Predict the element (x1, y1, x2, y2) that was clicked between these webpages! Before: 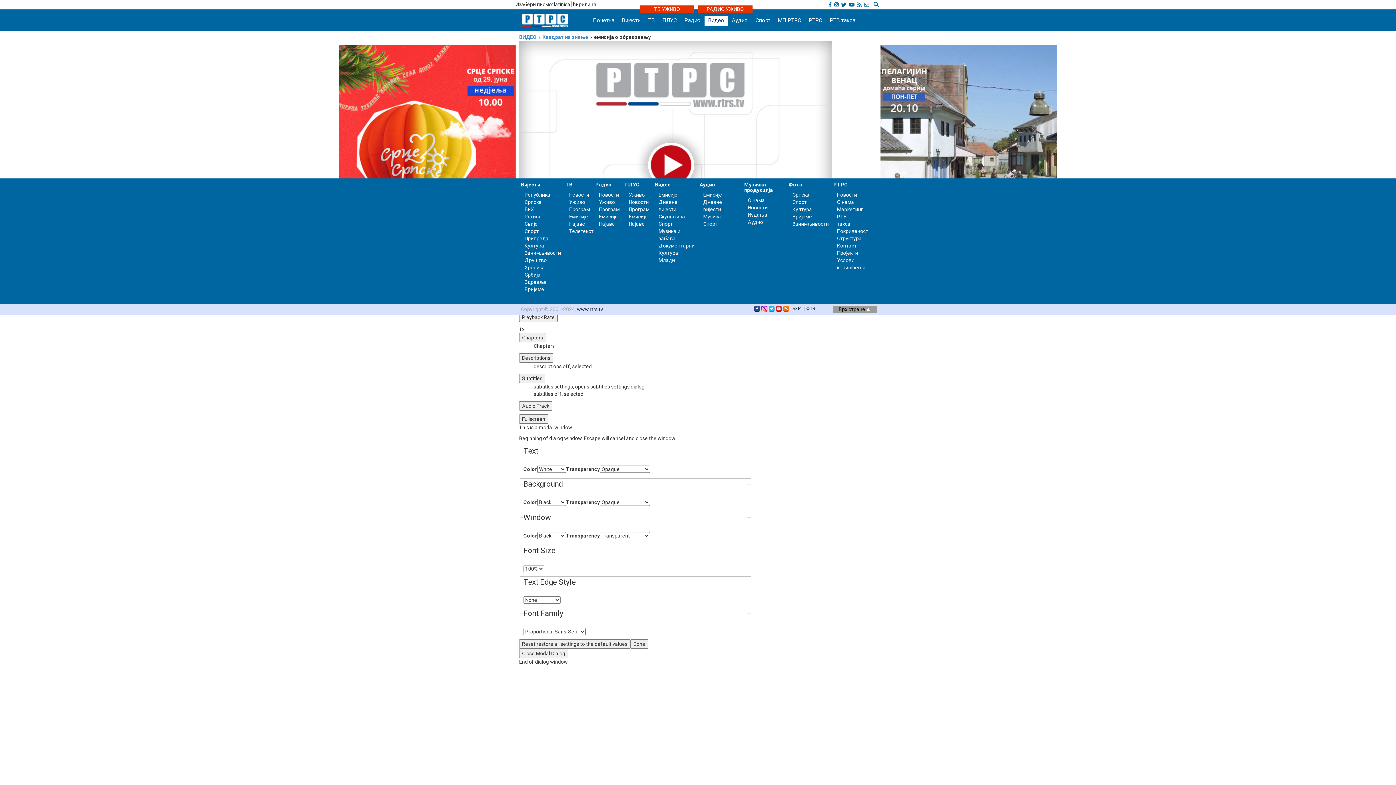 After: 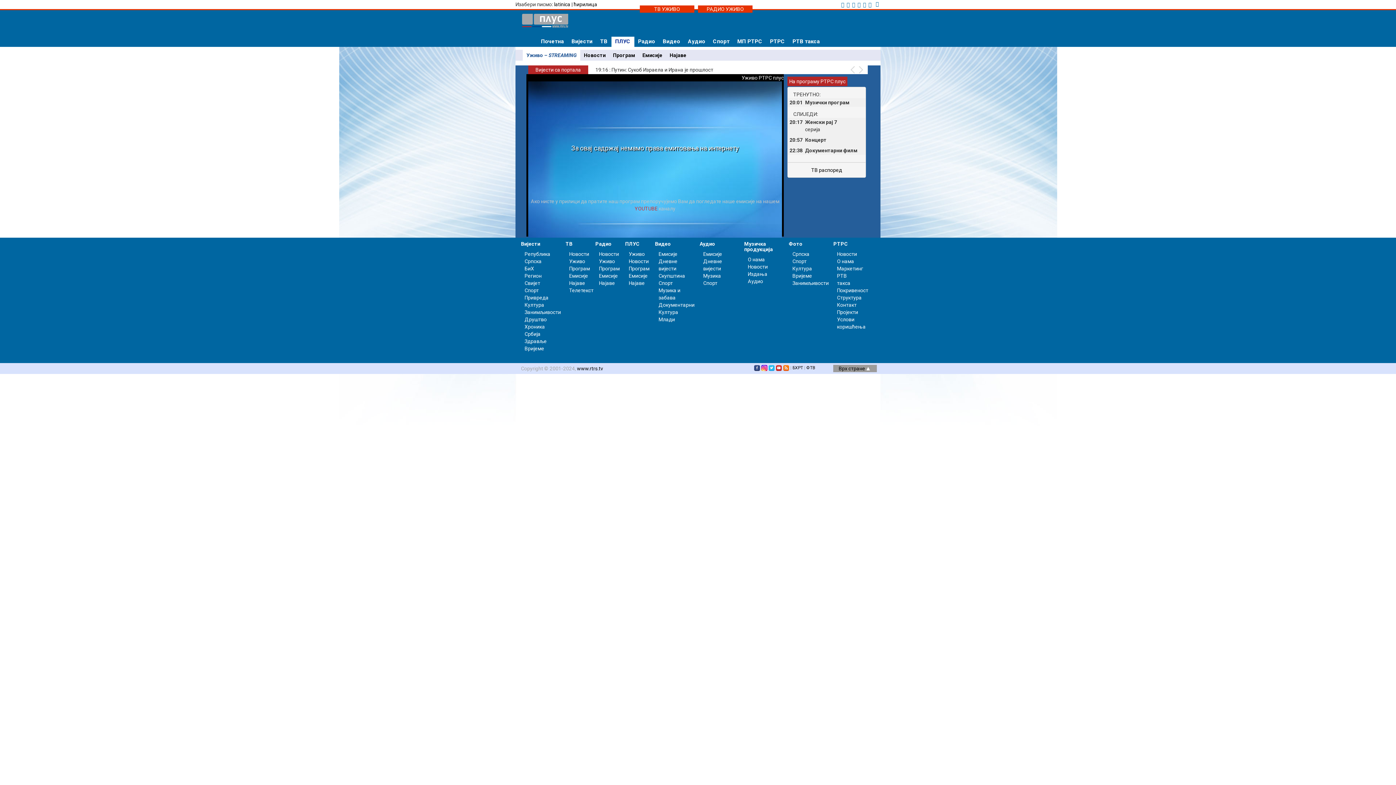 Action: label: ПЛУС bbox: (625, 181, 639, 187)